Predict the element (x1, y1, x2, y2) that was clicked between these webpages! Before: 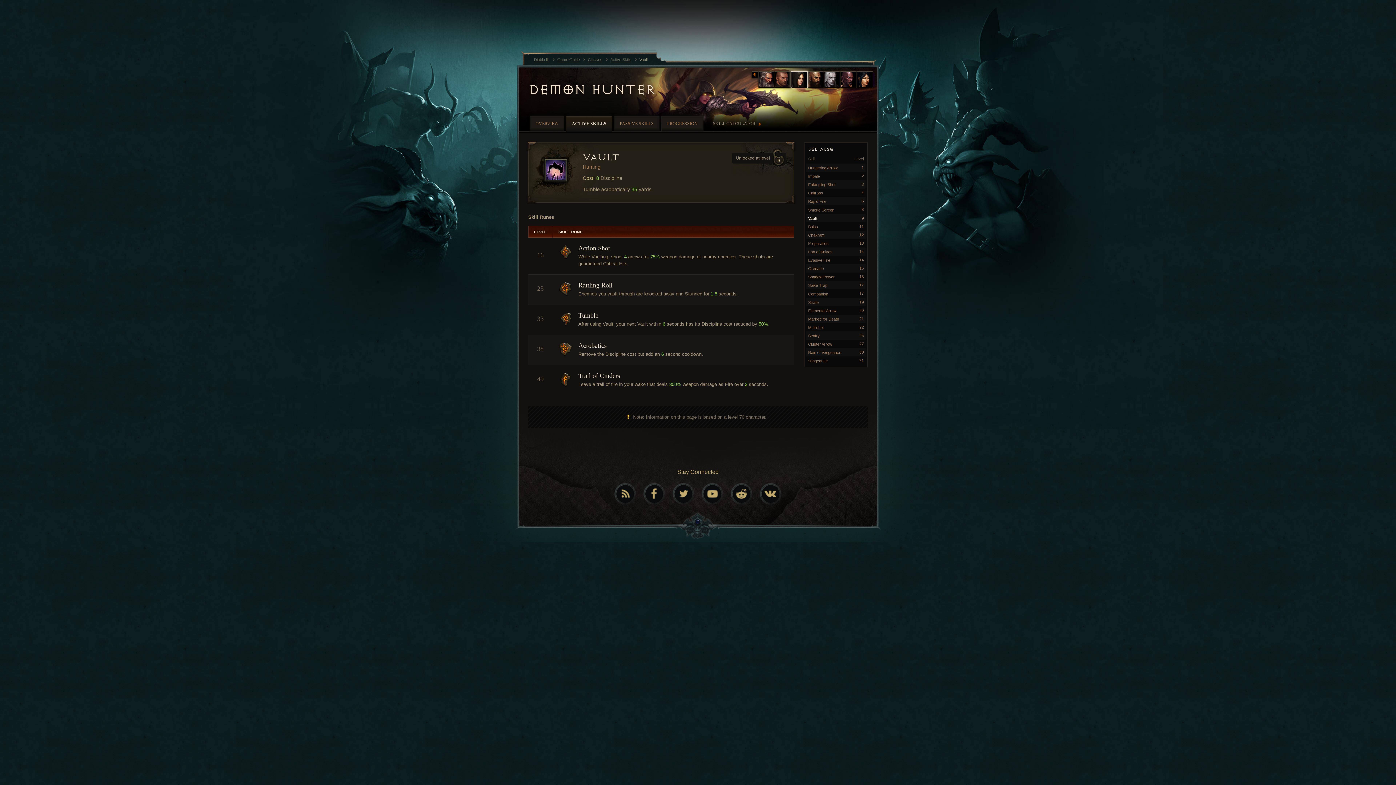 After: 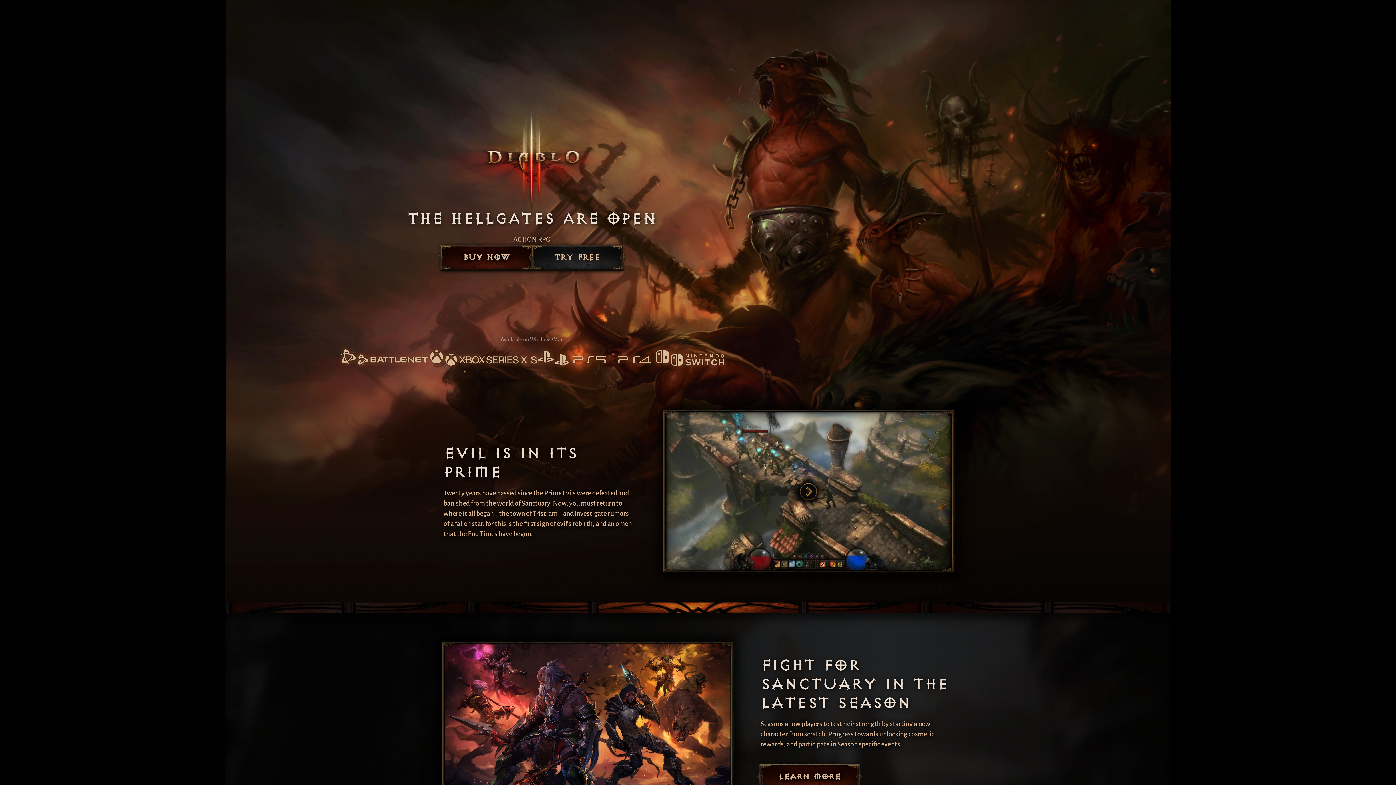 Action: bbox: (751, 71, 758, 78)